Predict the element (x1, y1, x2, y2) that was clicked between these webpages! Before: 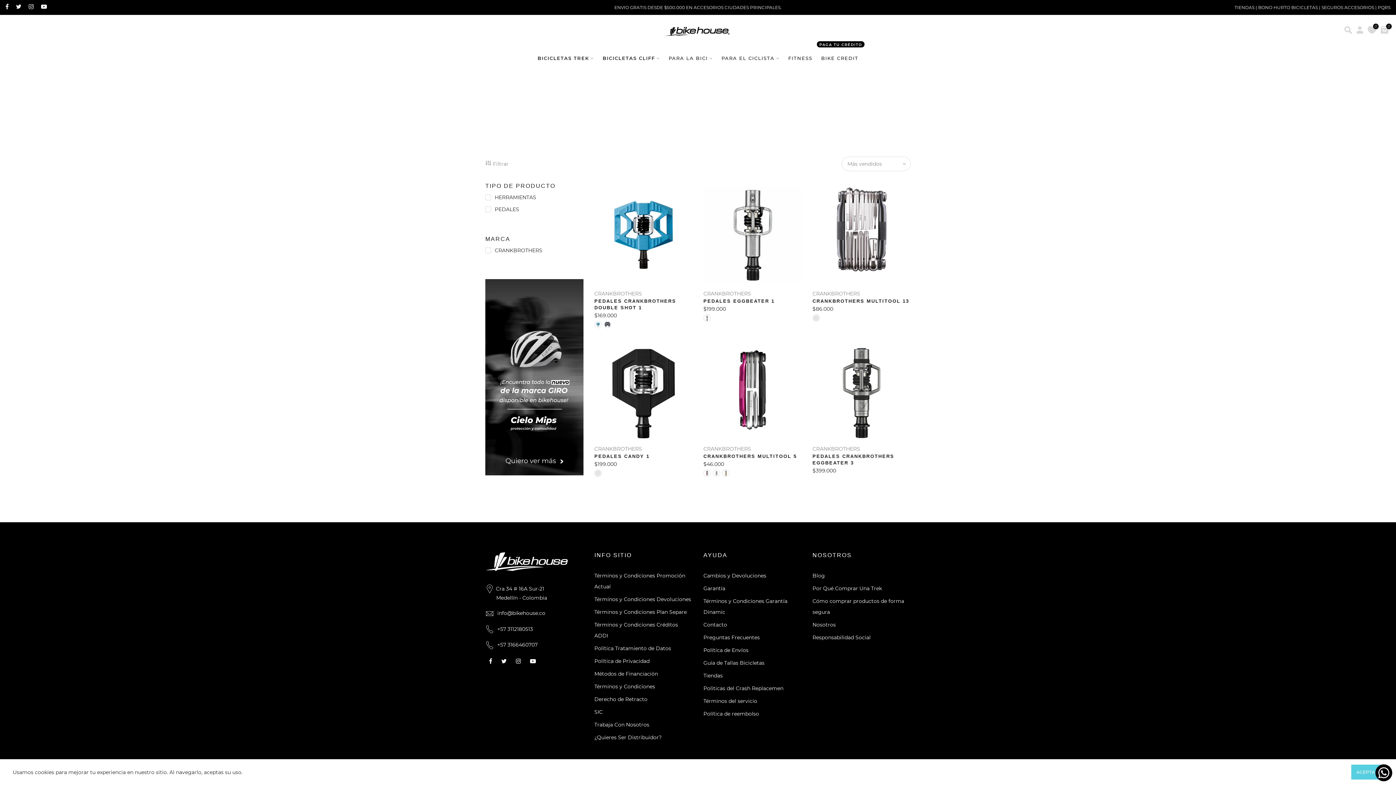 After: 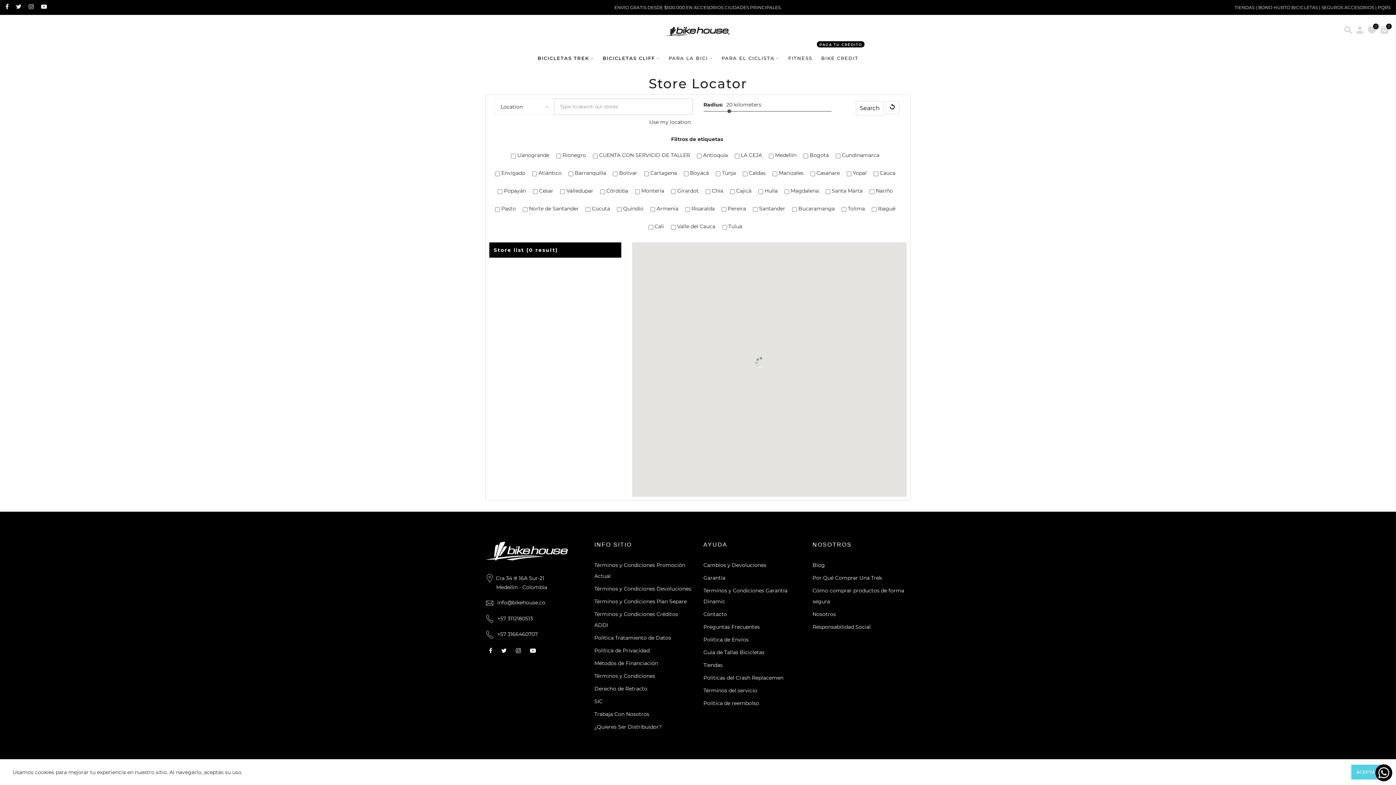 Action: bbox: (1234, 4, 1254, 10) label: TIENDAS